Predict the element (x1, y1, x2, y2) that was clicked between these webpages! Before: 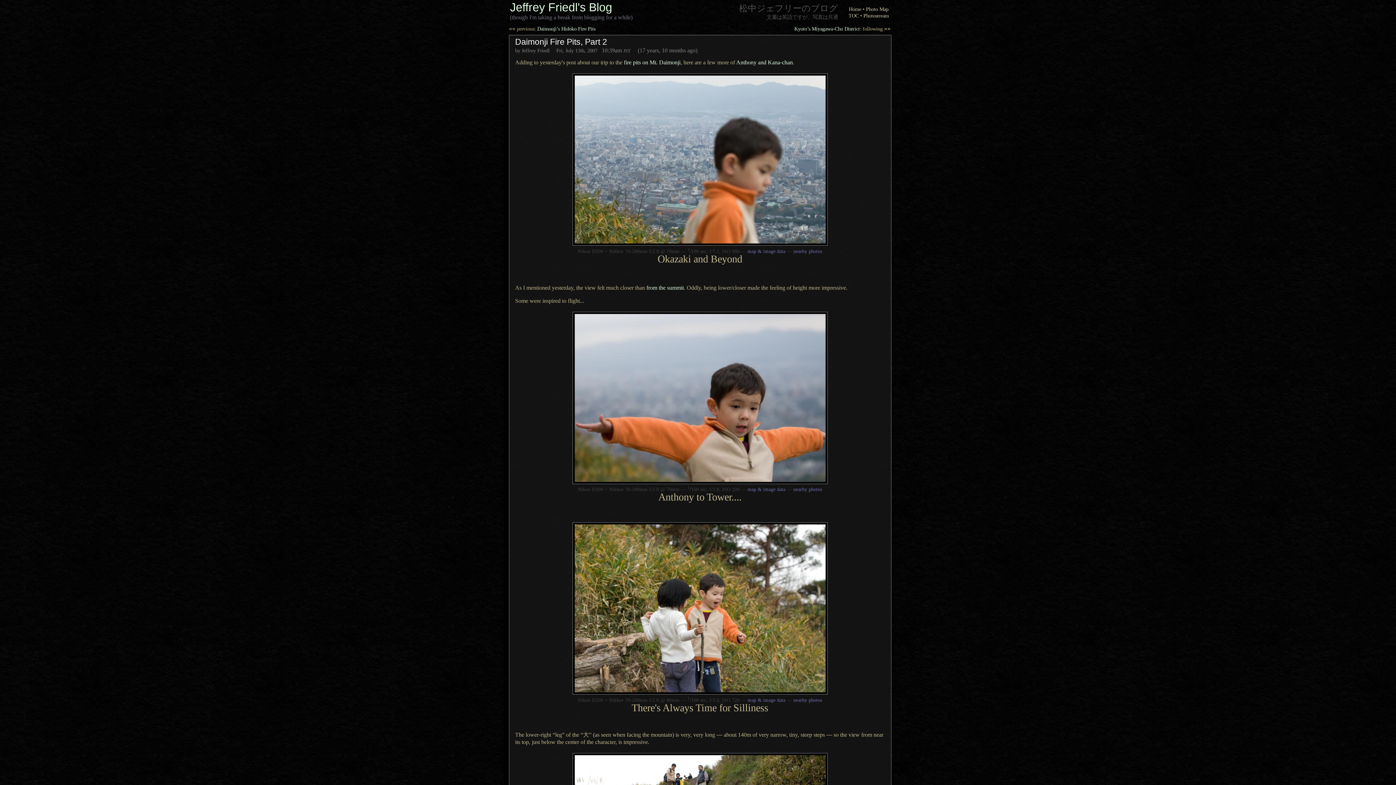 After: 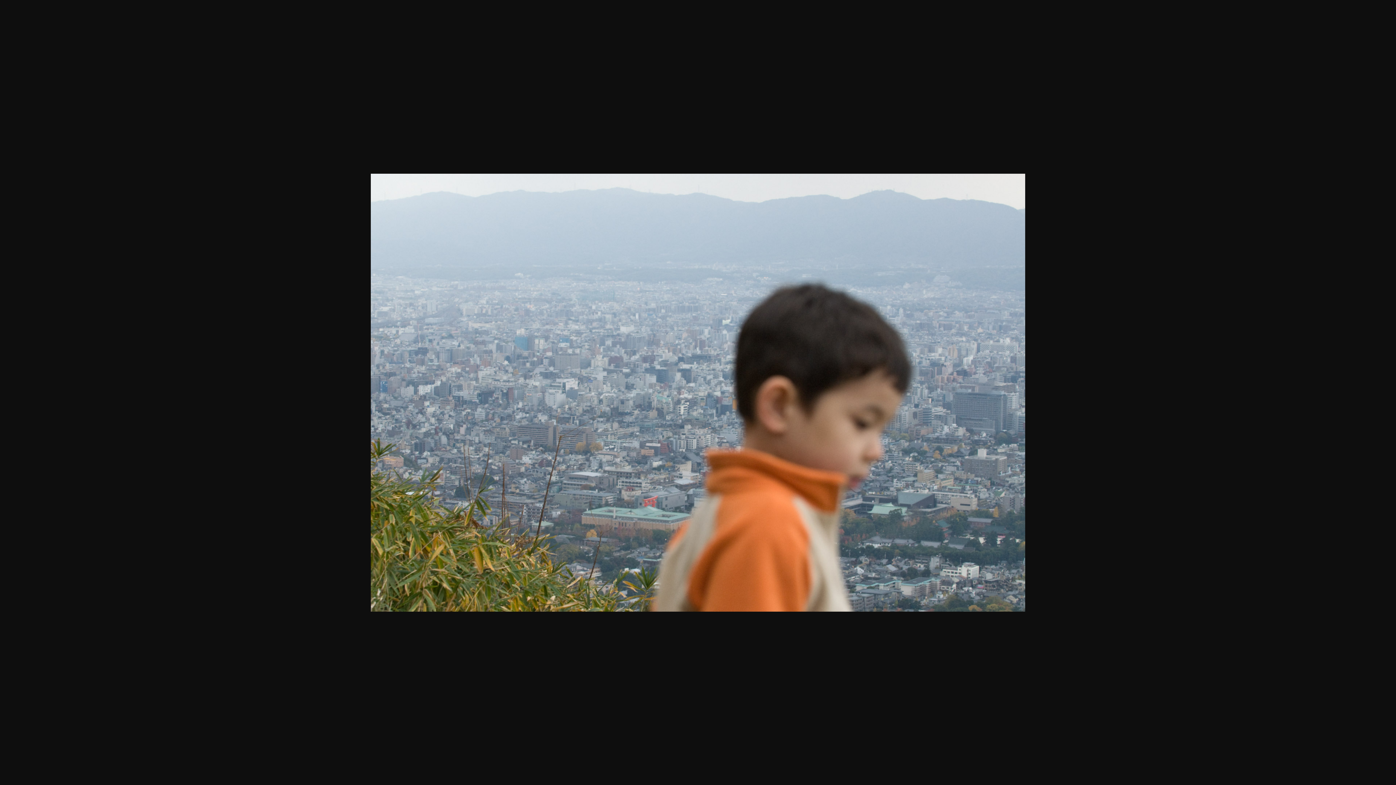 Action: bbox: (572, 242, 827, 248)